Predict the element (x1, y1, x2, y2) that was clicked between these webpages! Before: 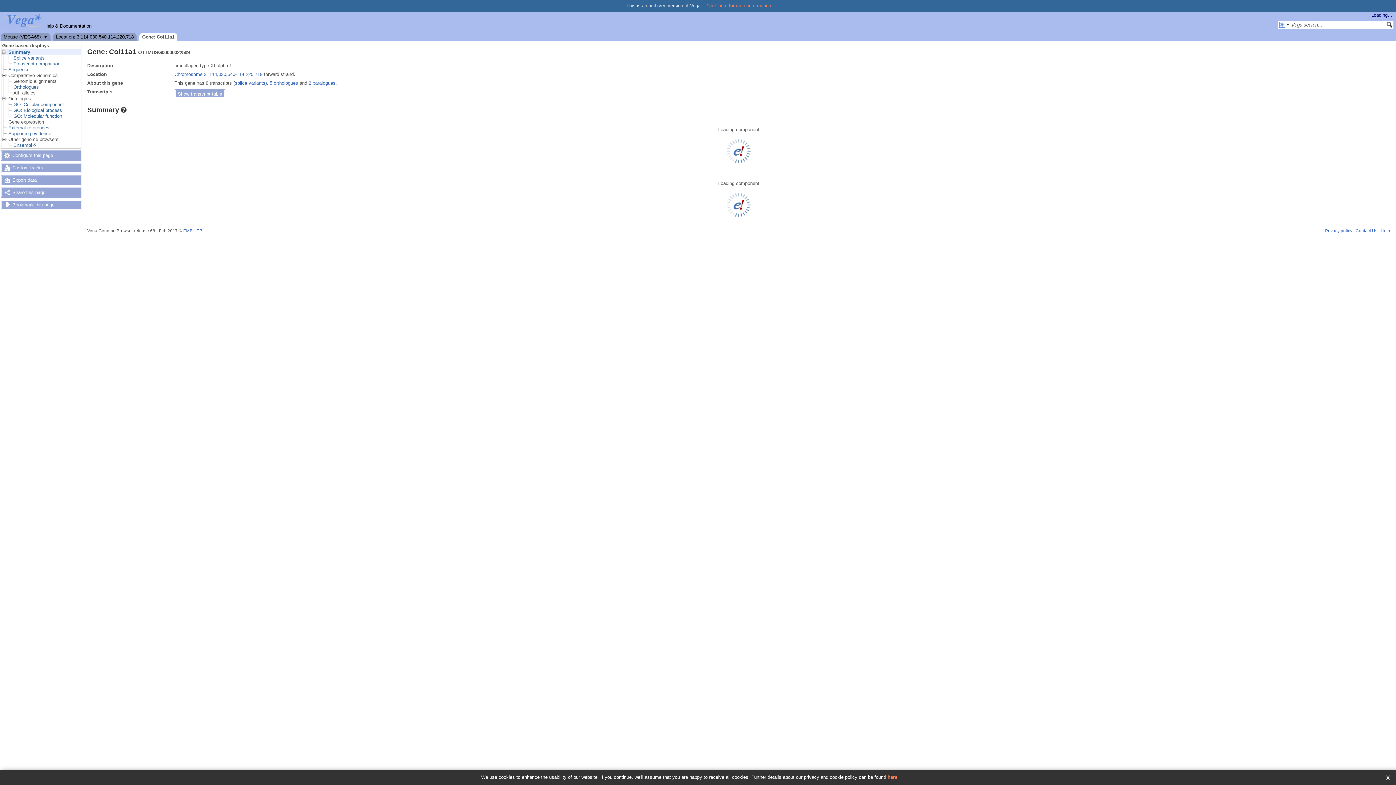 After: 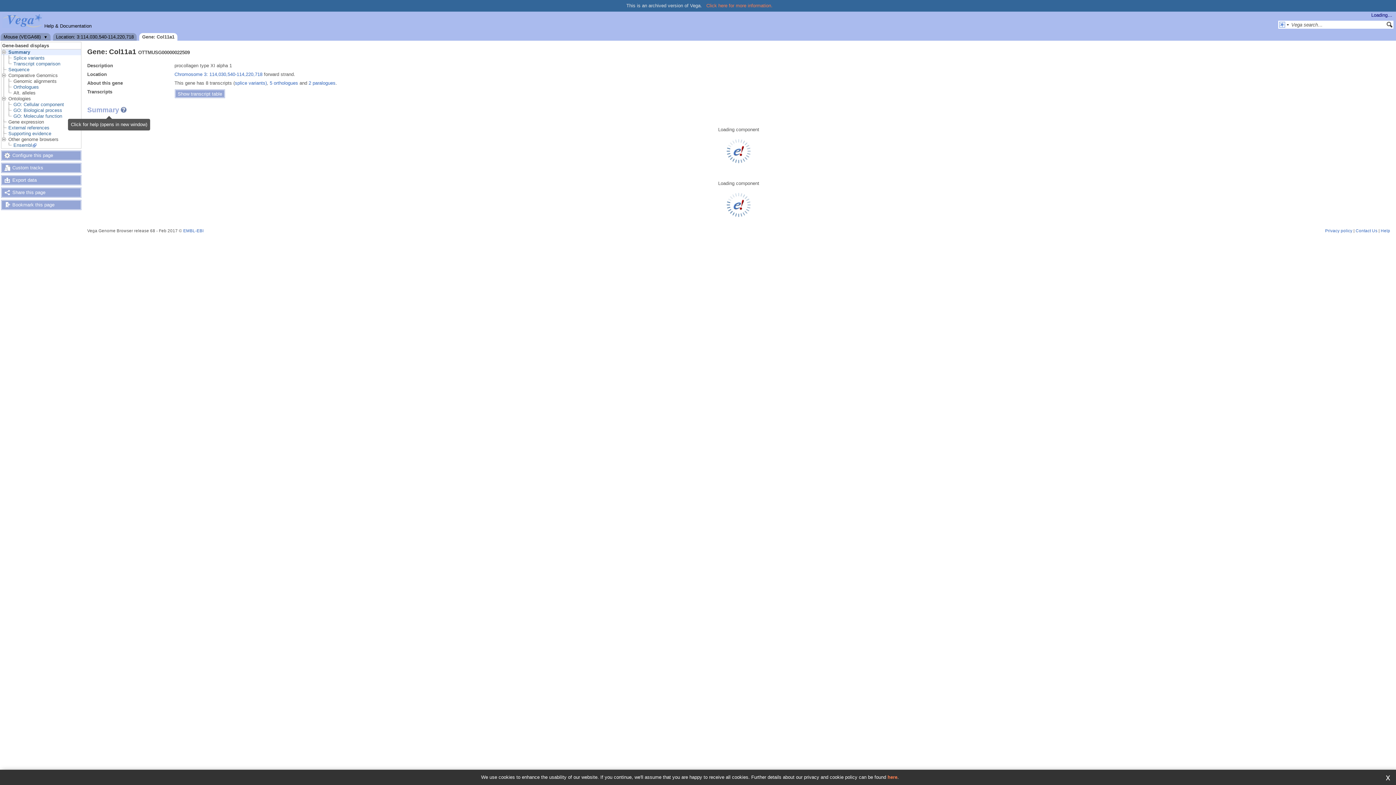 Action: bbox: (87, 106, 130, 113) label: Summary